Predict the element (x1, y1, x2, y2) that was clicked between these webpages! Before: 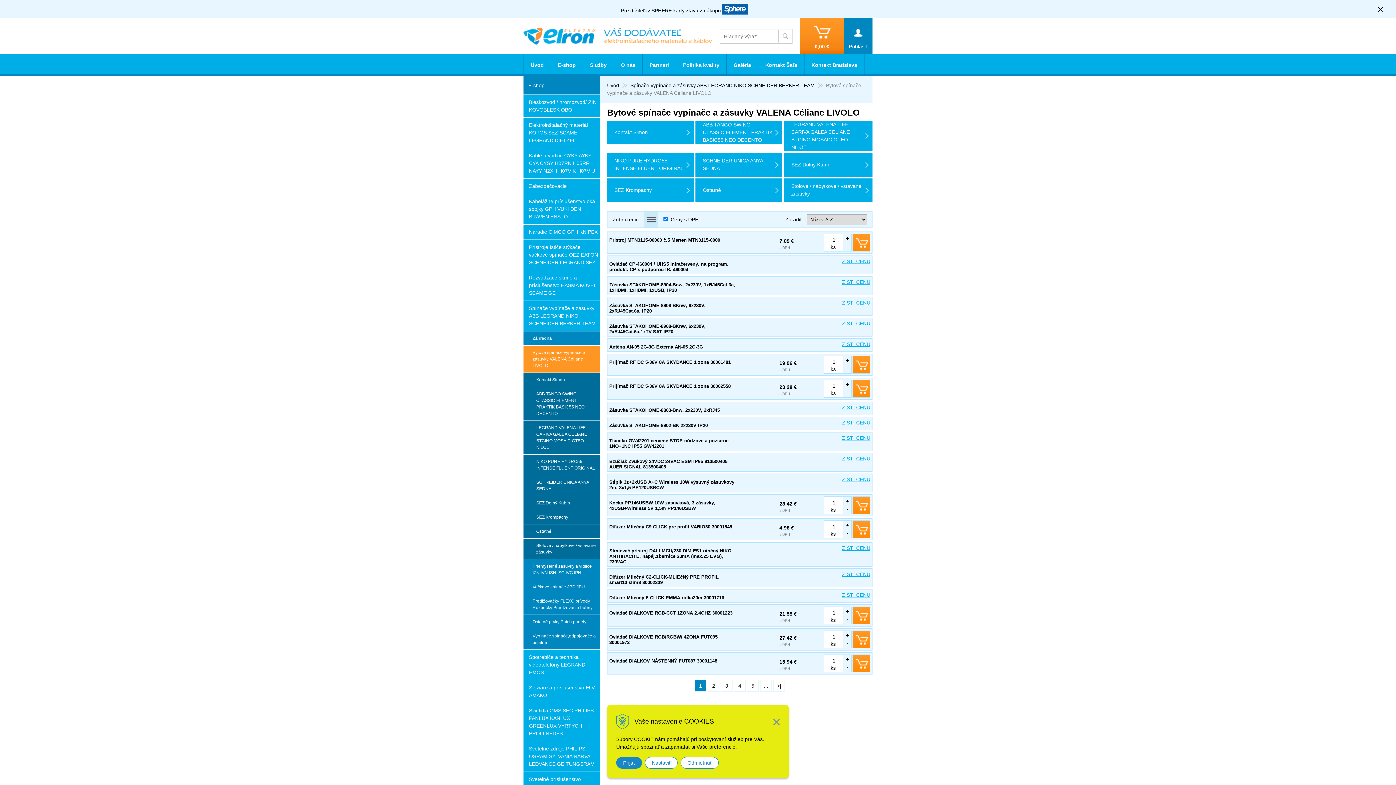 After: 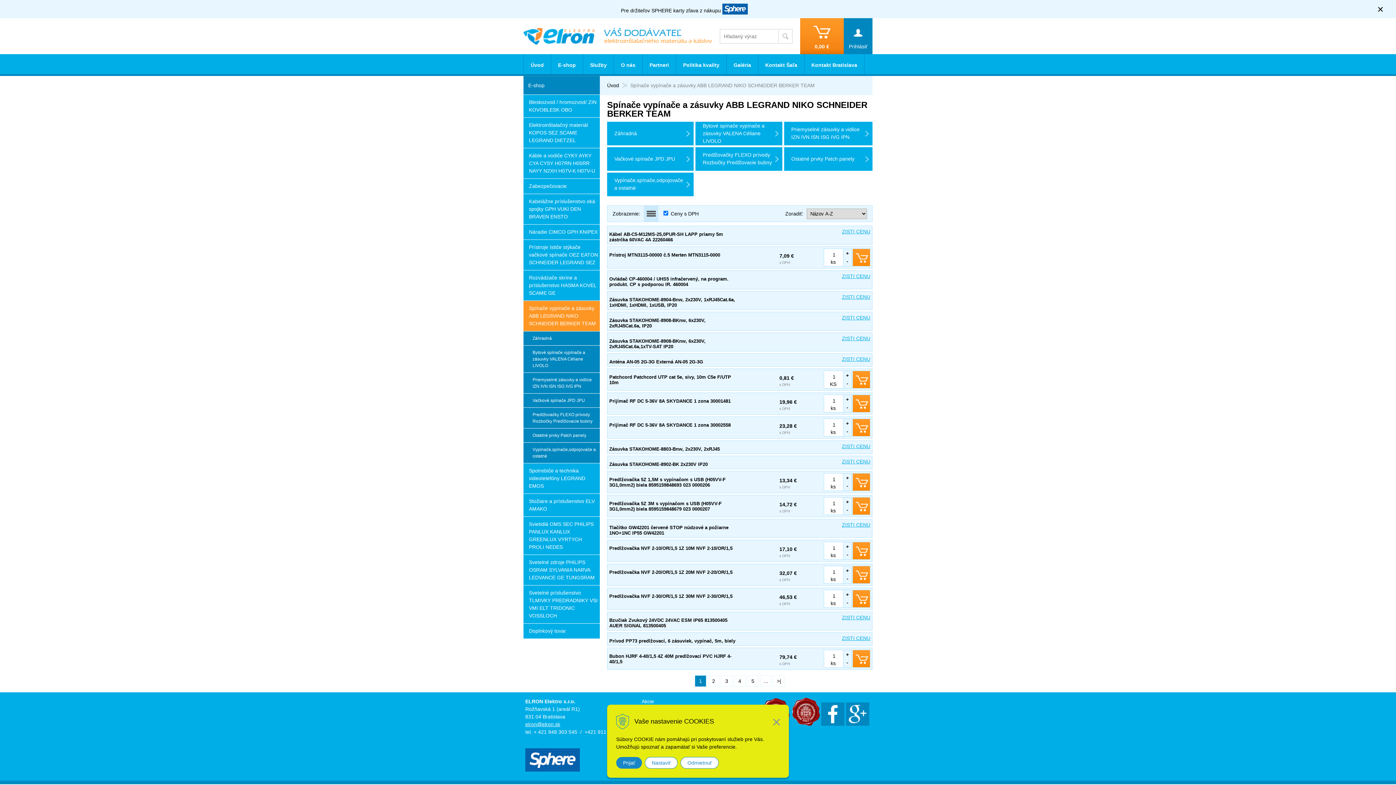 Action: label: Spínače vypínače a zásuvky ABB LEGRAND NIKO SCHNEIDER BERKER TEAM bbox: (523, 301, 600, 331)